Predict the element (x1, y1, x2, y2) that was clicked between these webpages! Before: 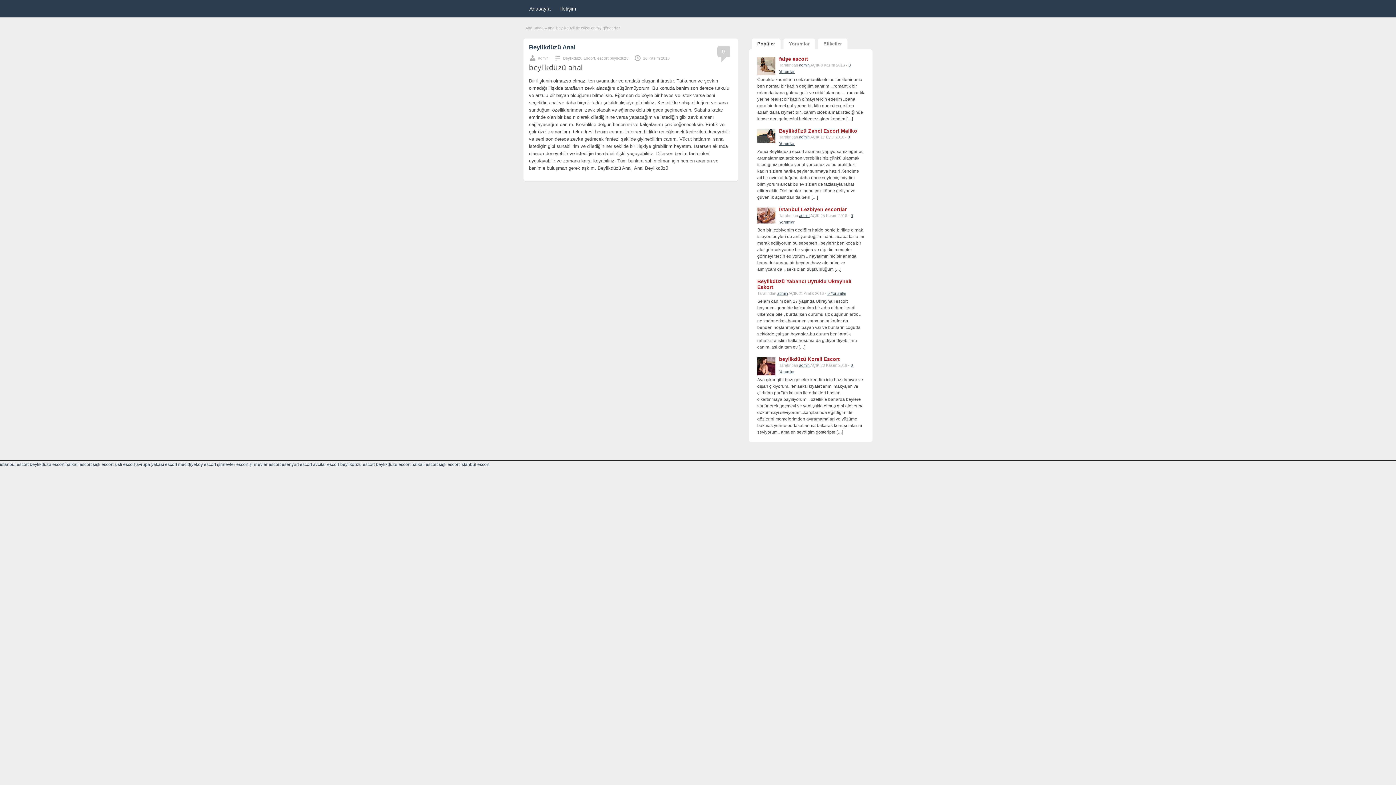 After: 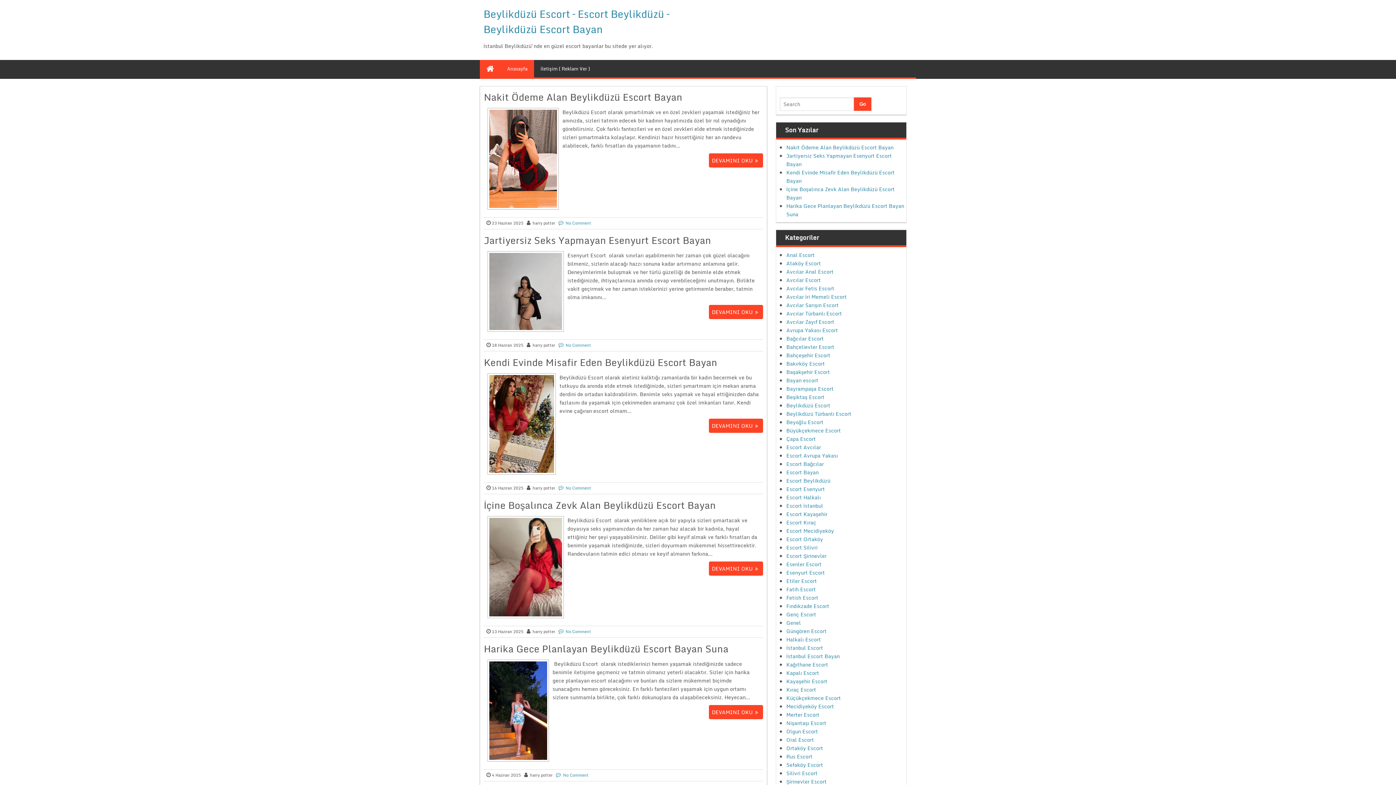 Action: bbox: (29, 462, 64, 467) label: beylikdüzü escort